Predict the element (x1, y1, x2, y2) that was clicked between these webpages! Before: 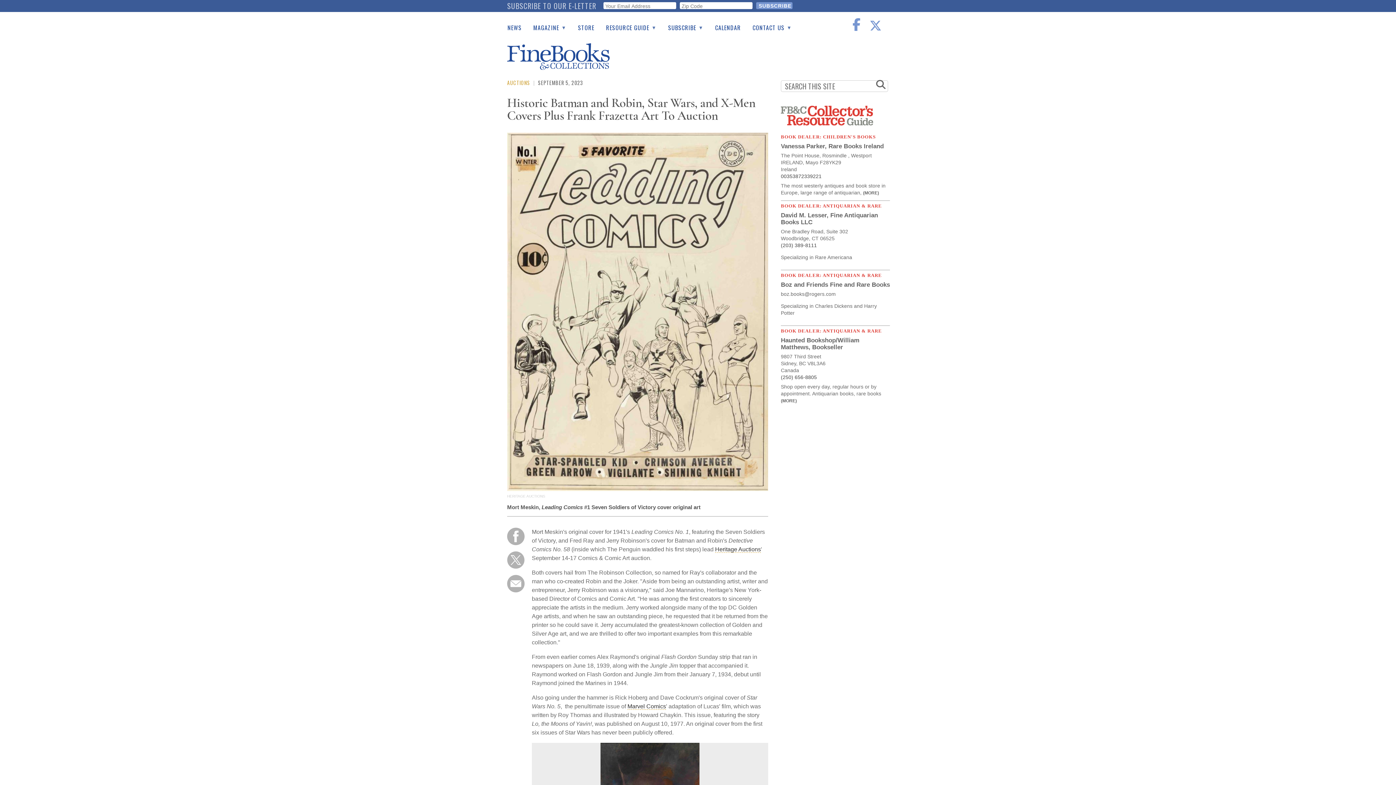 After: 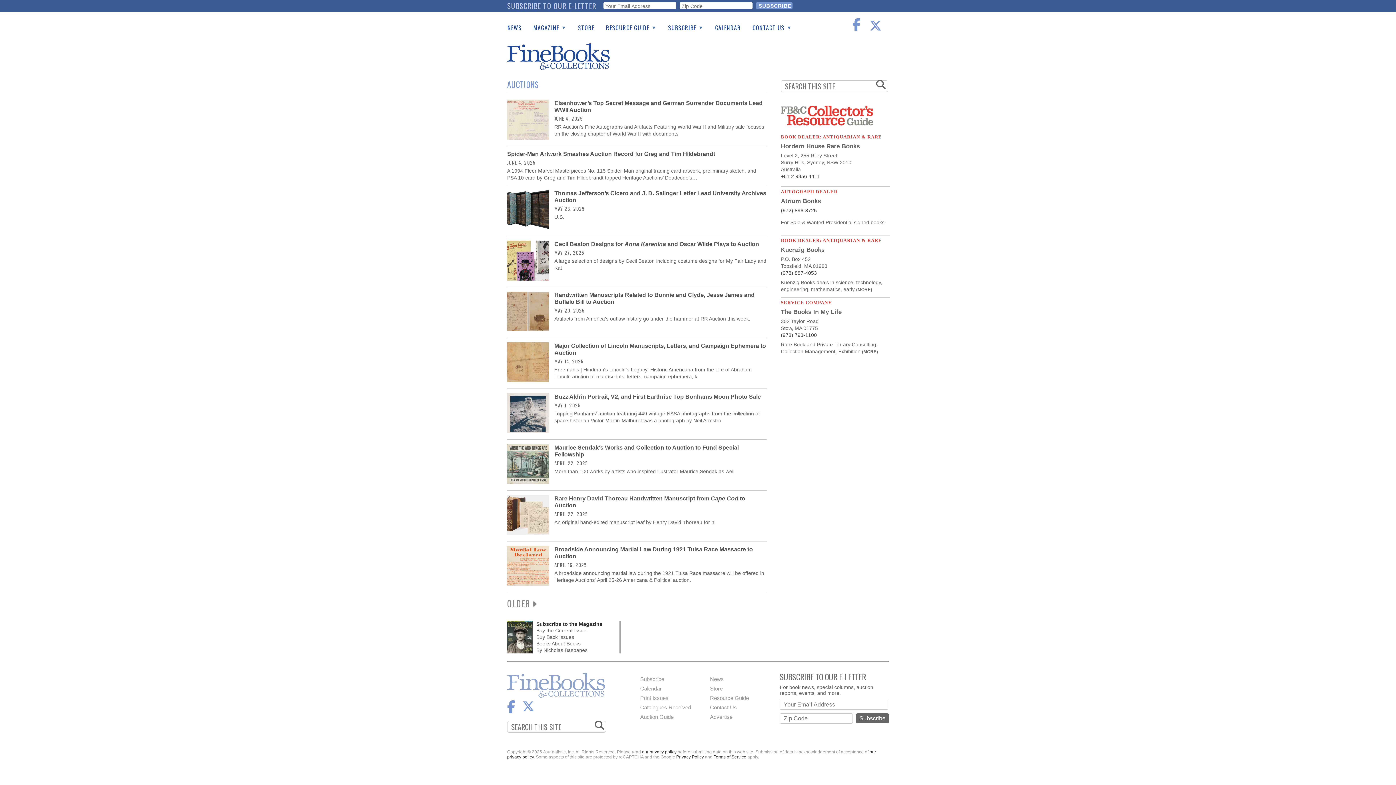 Action: bbox: (507, 78, 530, 86) label: AUCTIONS